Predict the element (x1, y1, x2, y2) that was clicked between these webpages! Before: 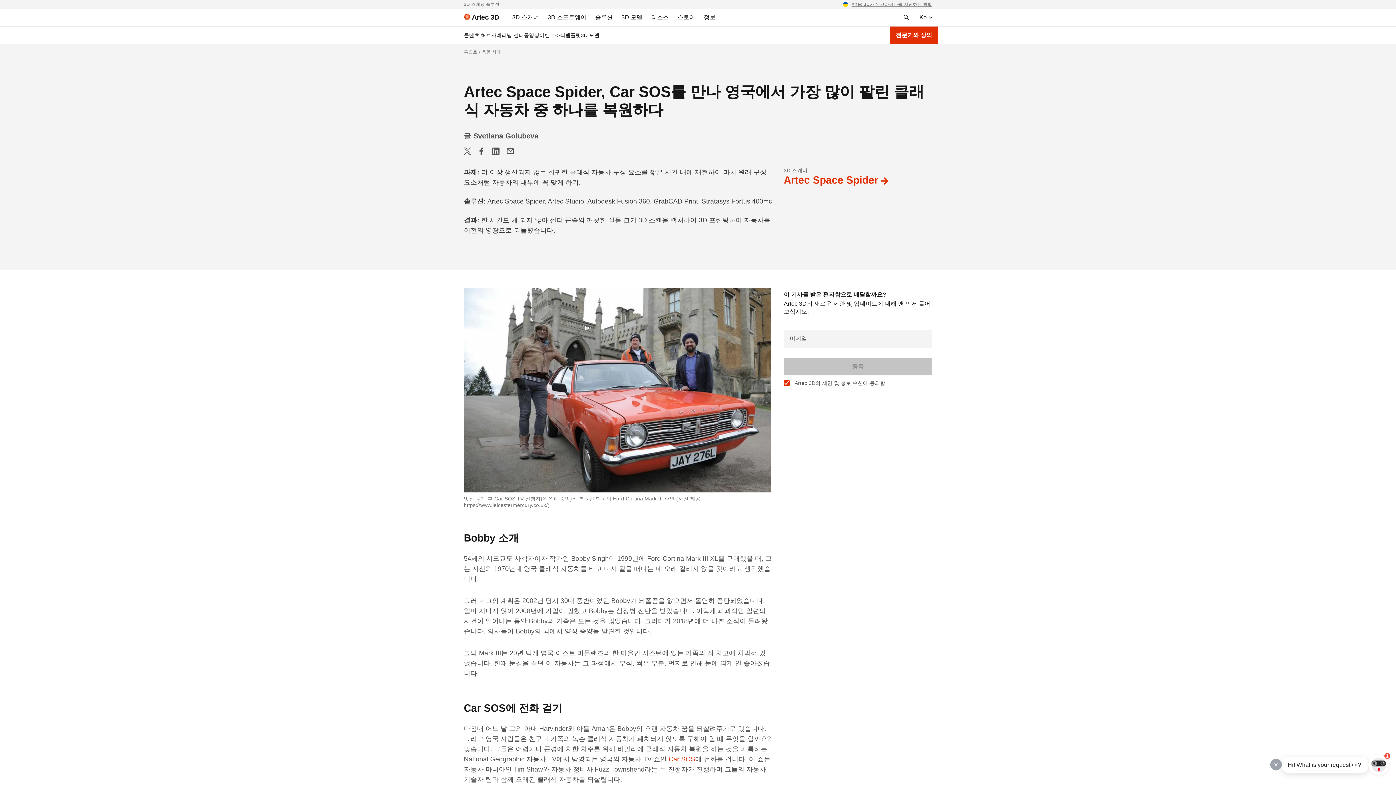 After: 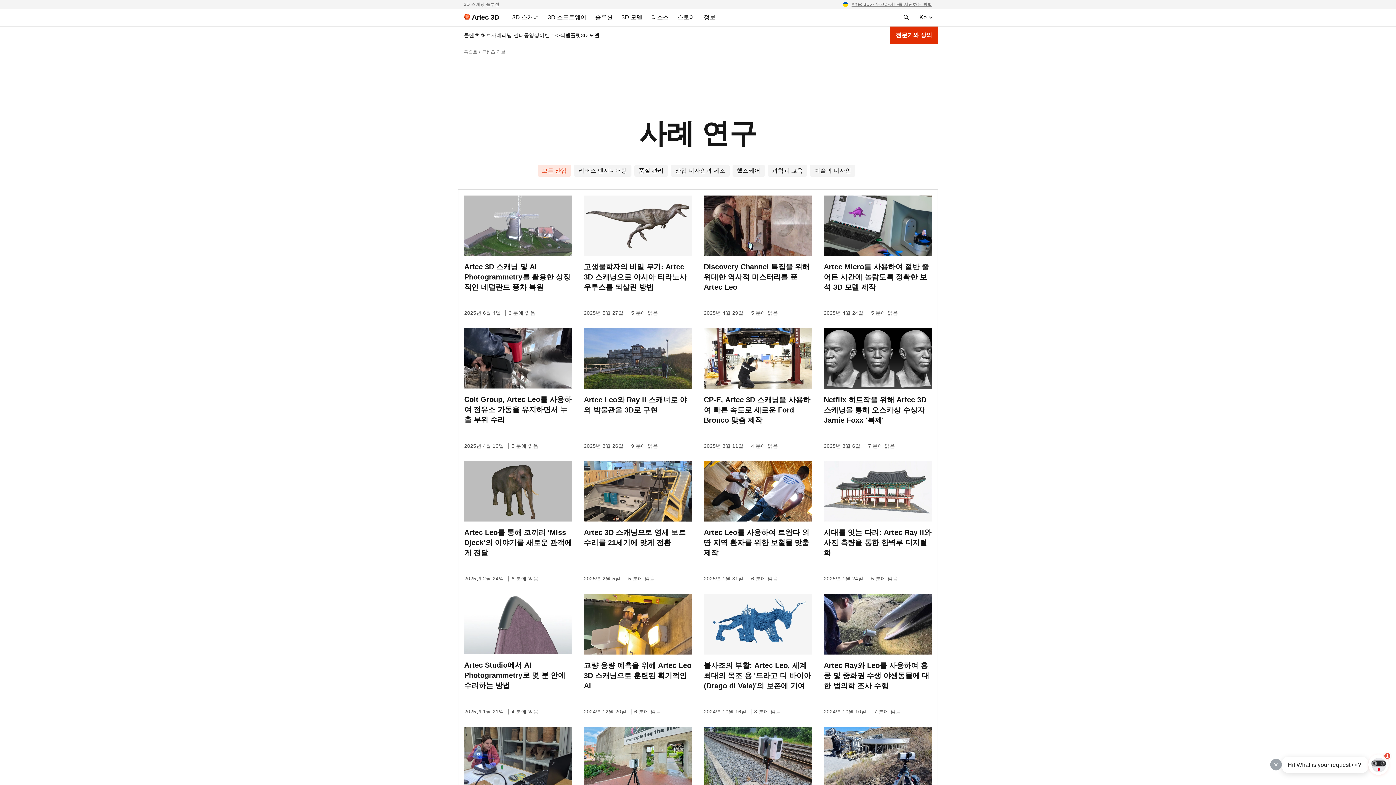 Action: bbox: (481, 49, 501, 54) label: 응용 사례